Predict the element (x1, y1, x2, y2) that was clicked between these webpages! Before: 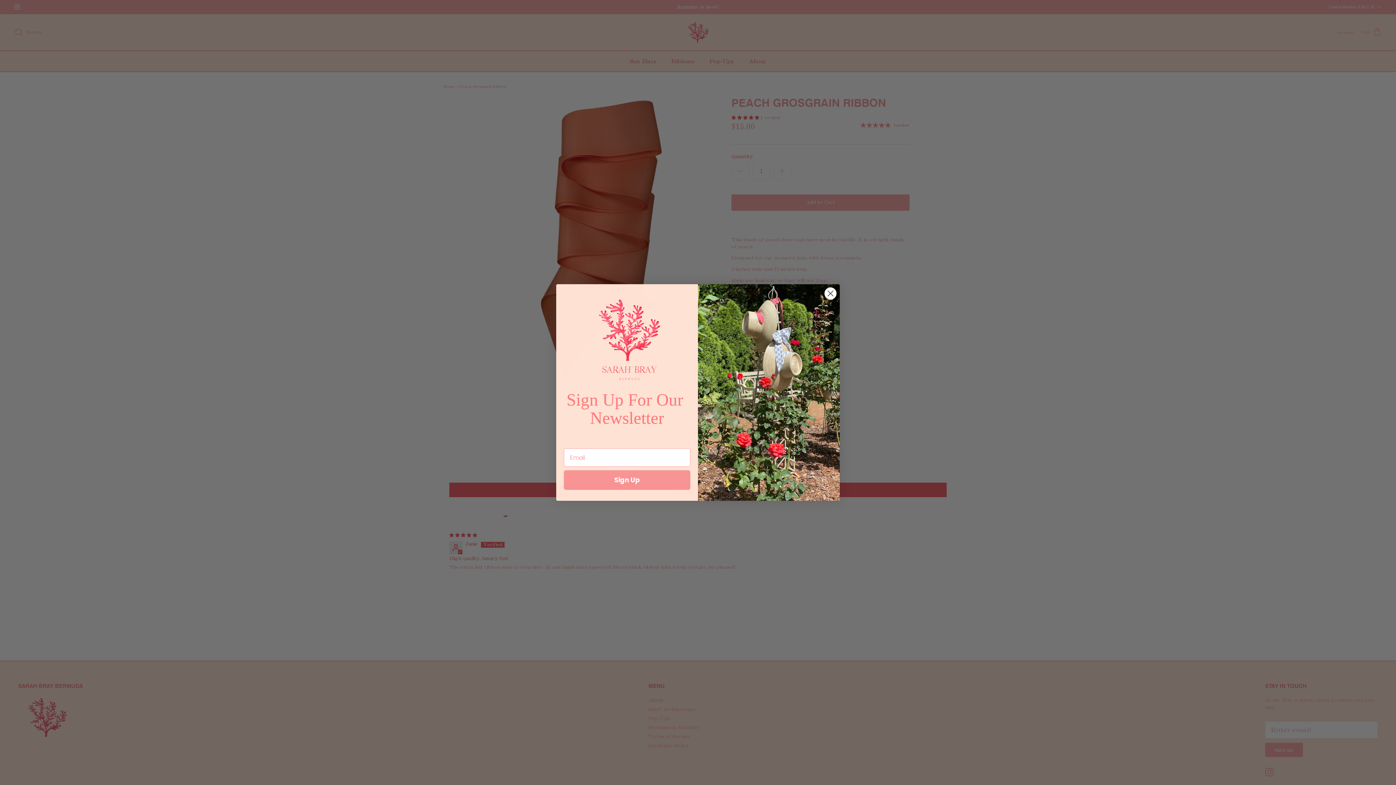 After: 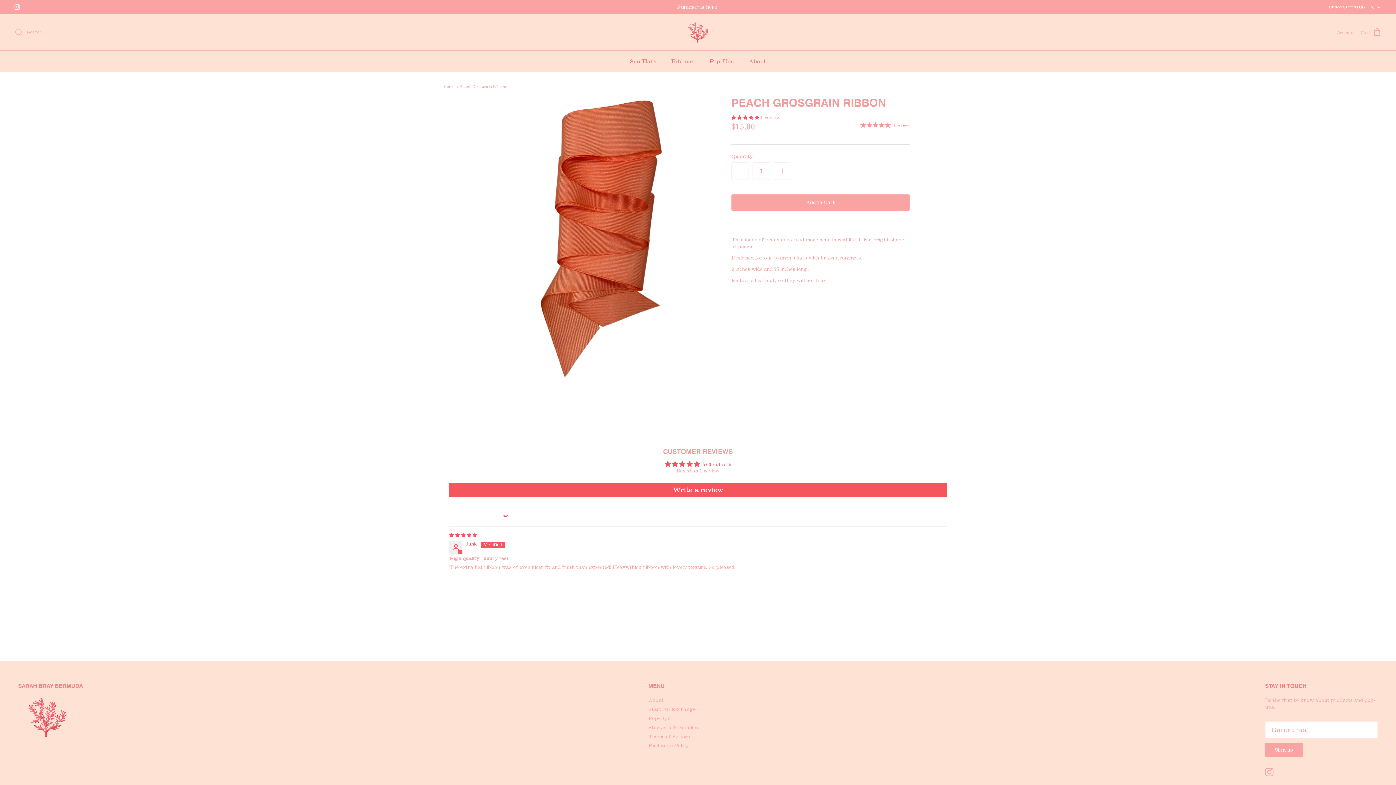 Action: bbox: (824, 287, 837, 300) label: Close dialog